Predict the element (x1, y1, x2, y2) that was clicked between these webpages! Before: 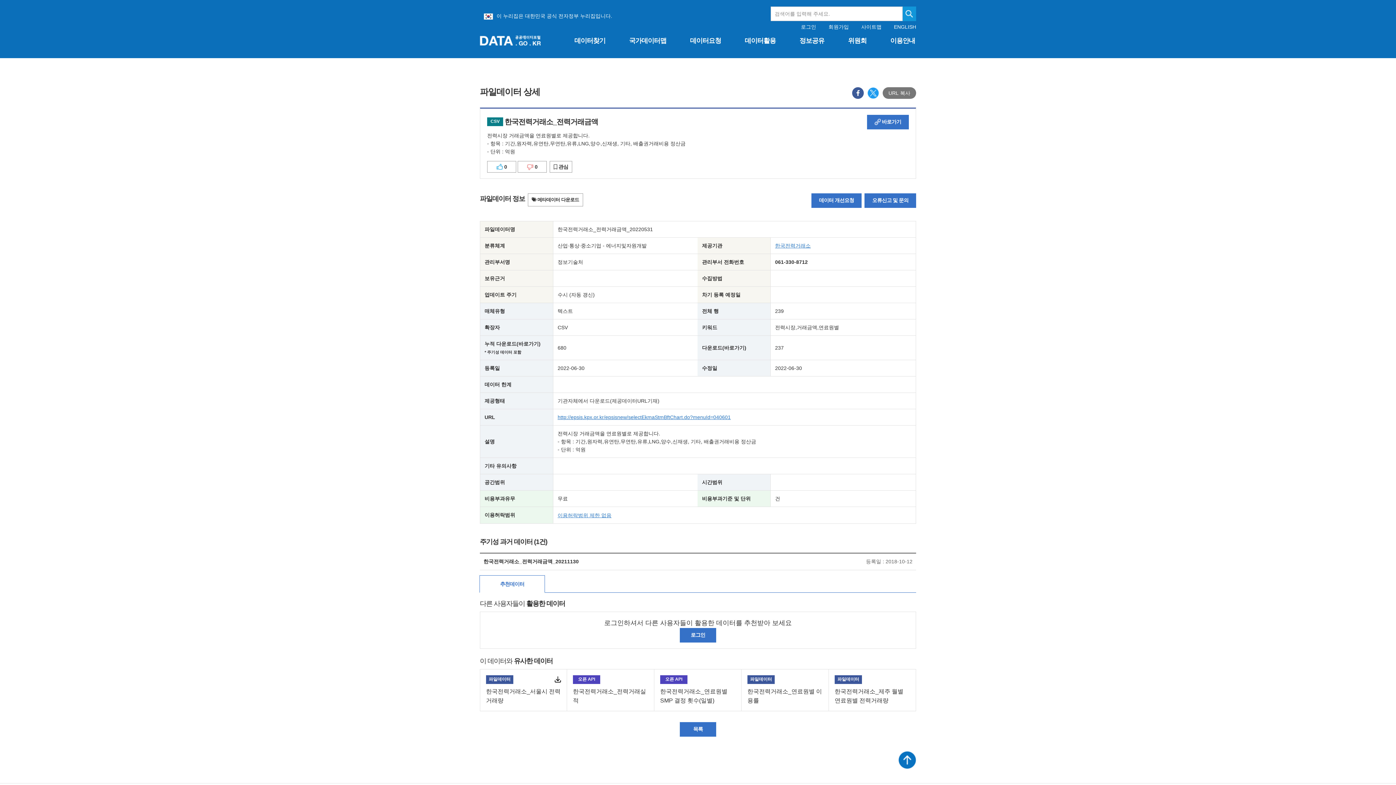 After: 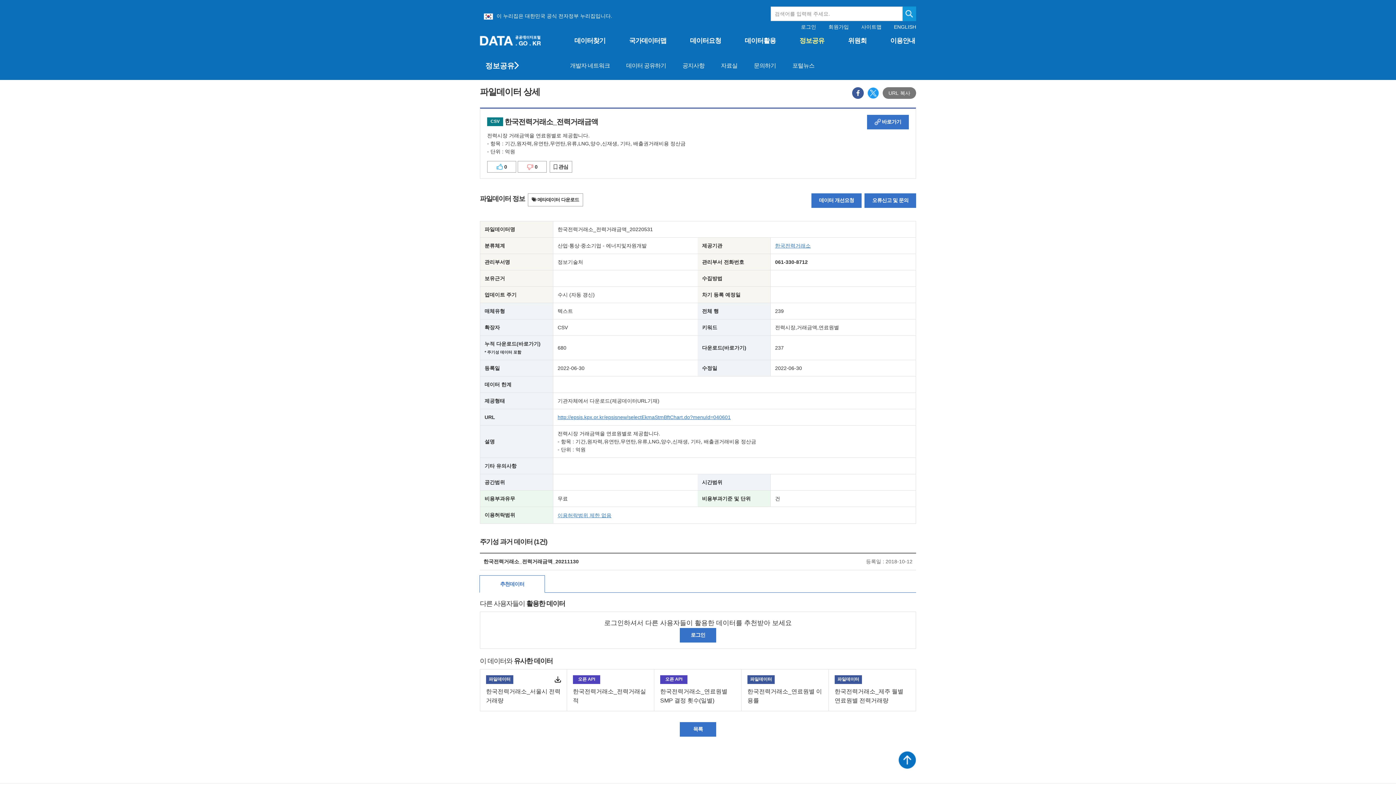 Action: bbox: (799, 35, 824, 56) label: 정보공유